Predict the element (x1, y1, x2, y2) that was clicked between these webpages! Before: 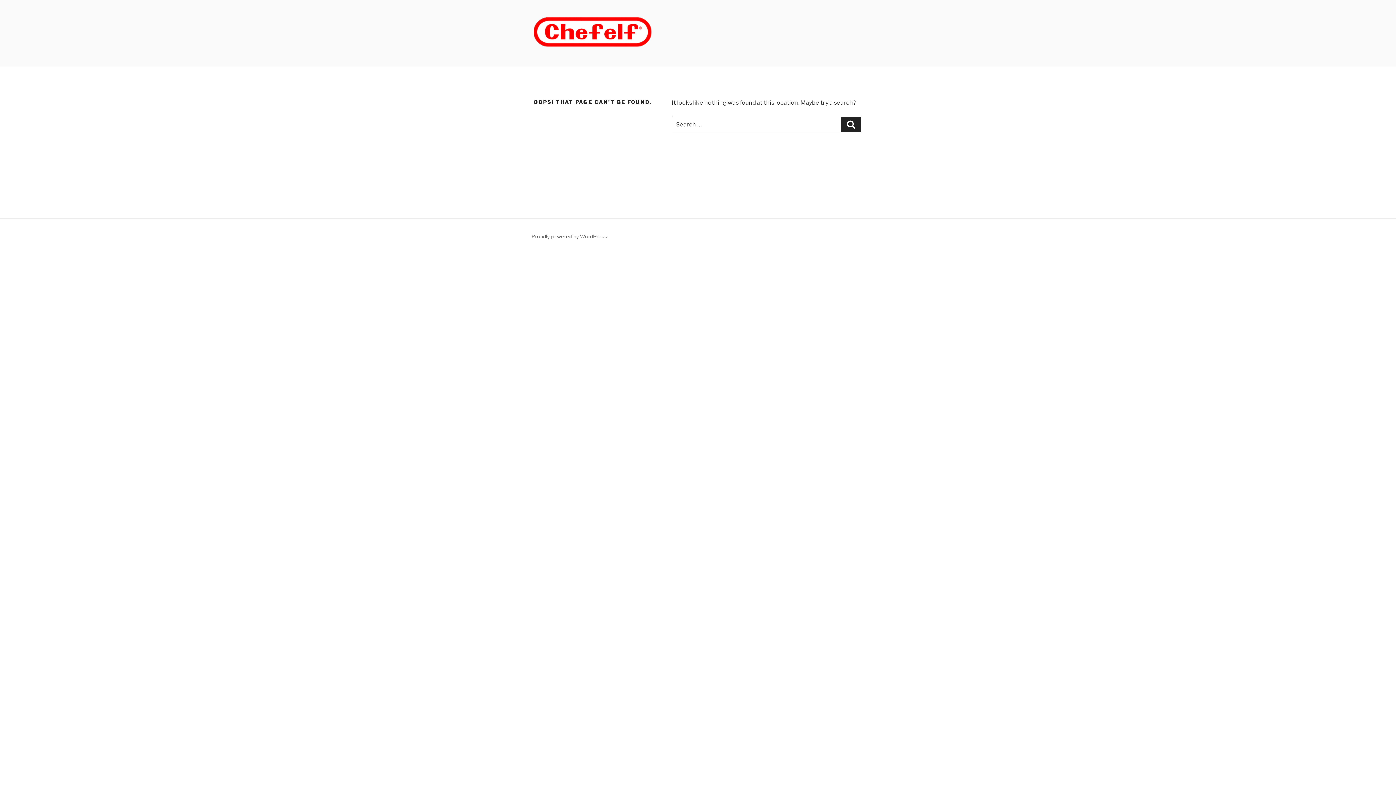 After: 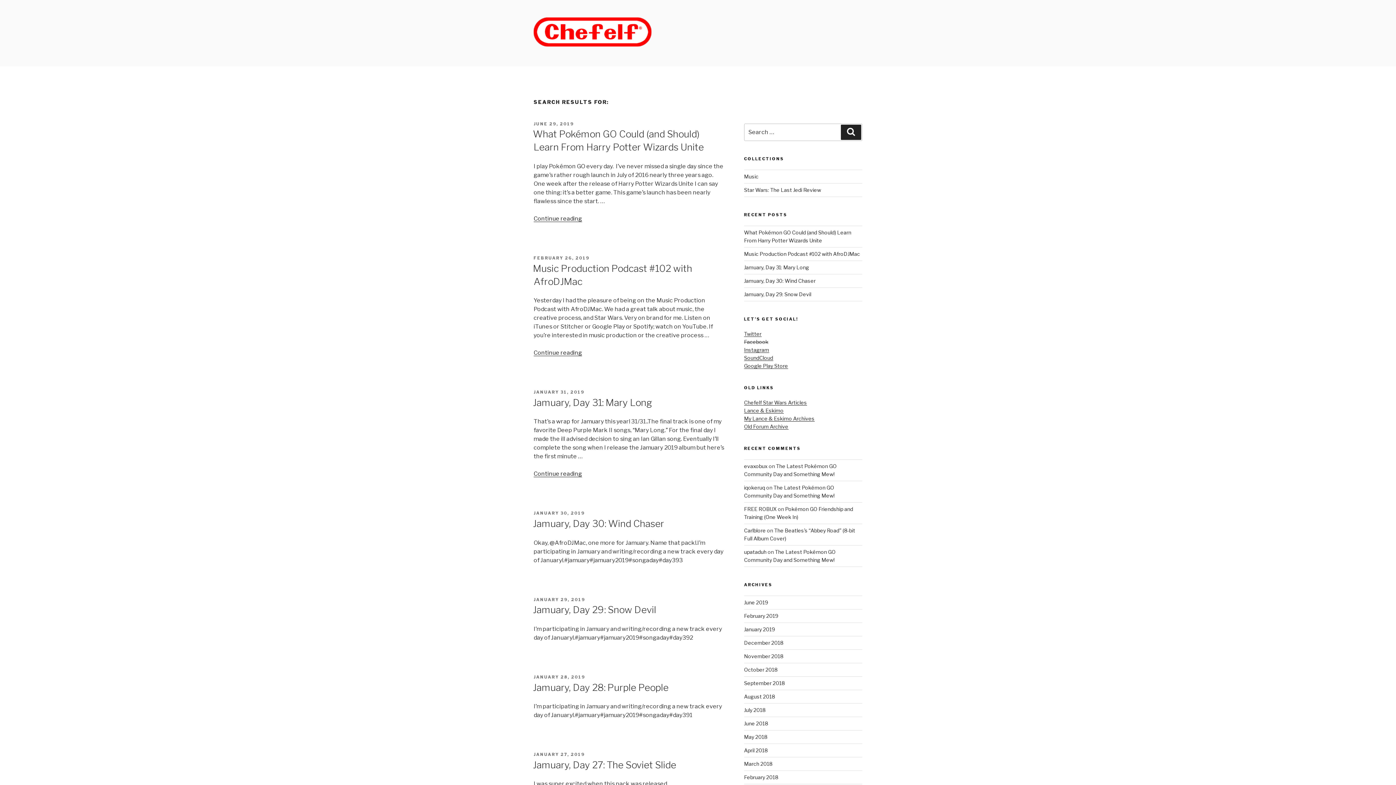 Action: label: Search bbox: (841, 117, 861, 132)